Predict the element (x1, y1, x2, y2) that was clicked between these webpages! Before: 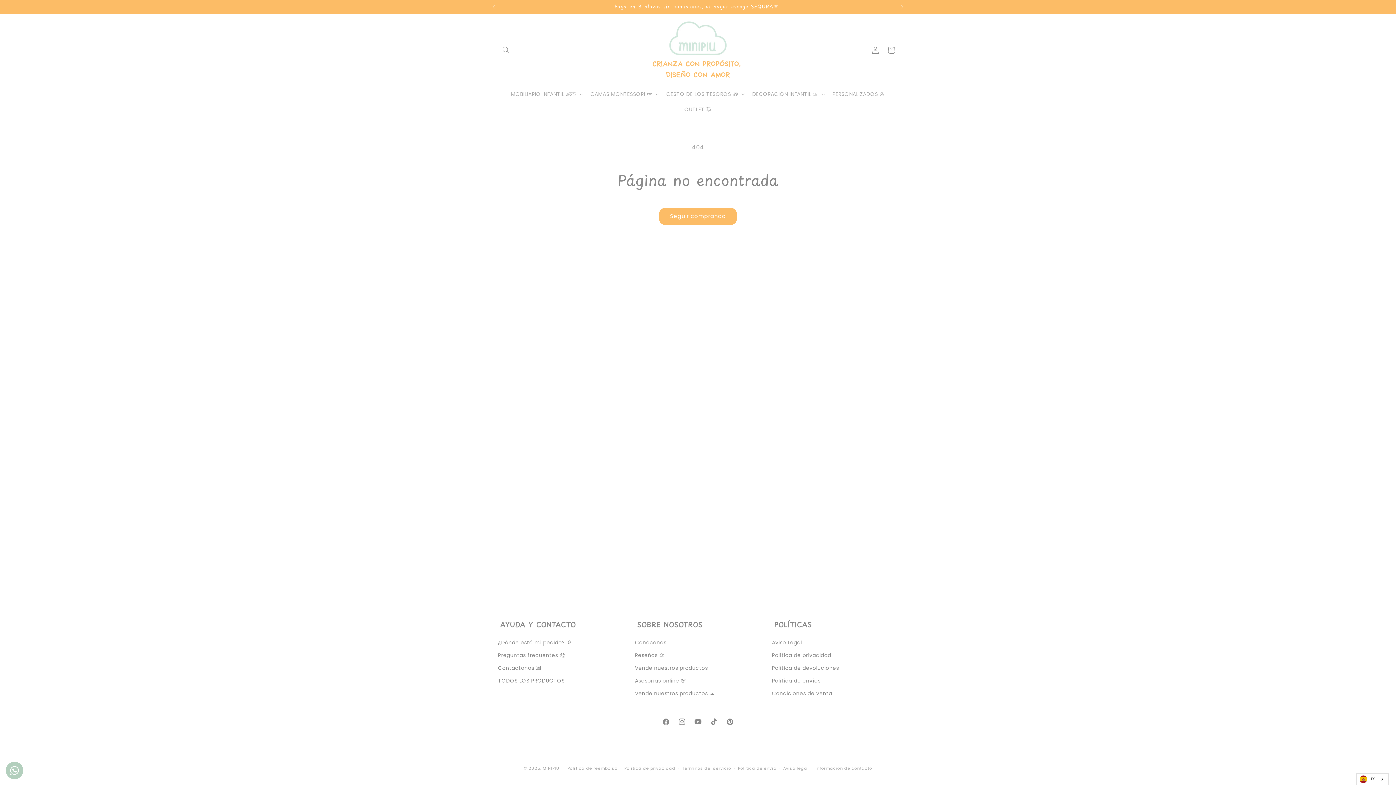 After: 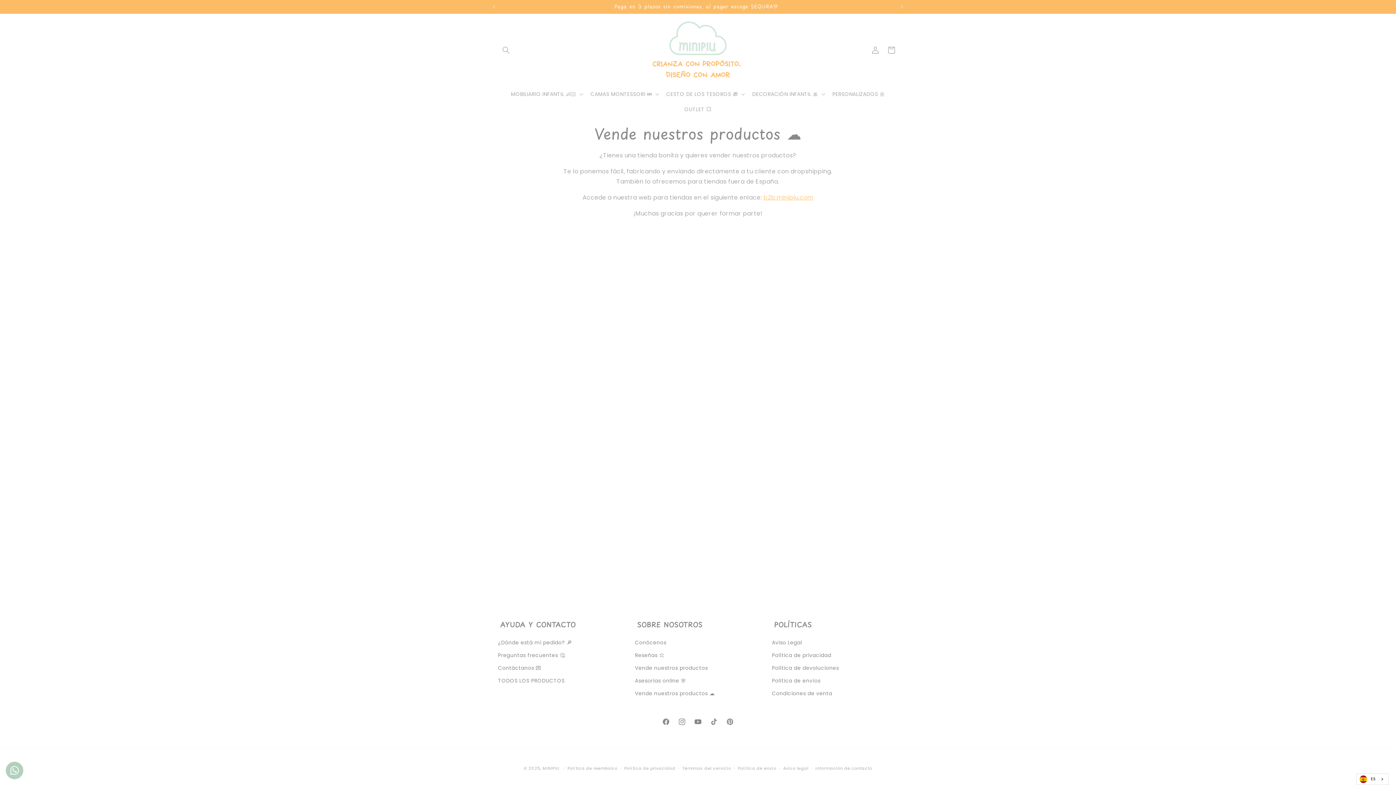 Action: label: Vende nuestros productos bbox: (635, 662, 761, 674)